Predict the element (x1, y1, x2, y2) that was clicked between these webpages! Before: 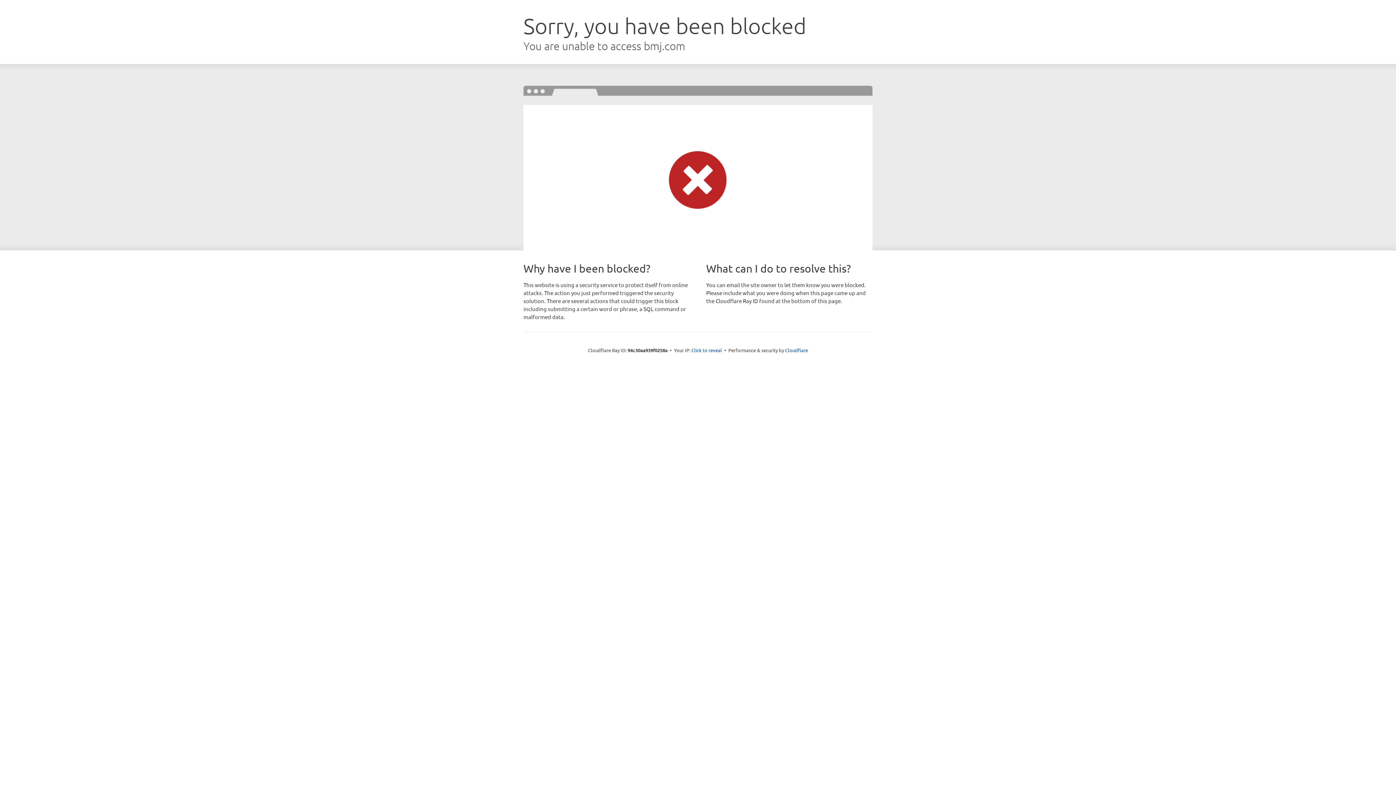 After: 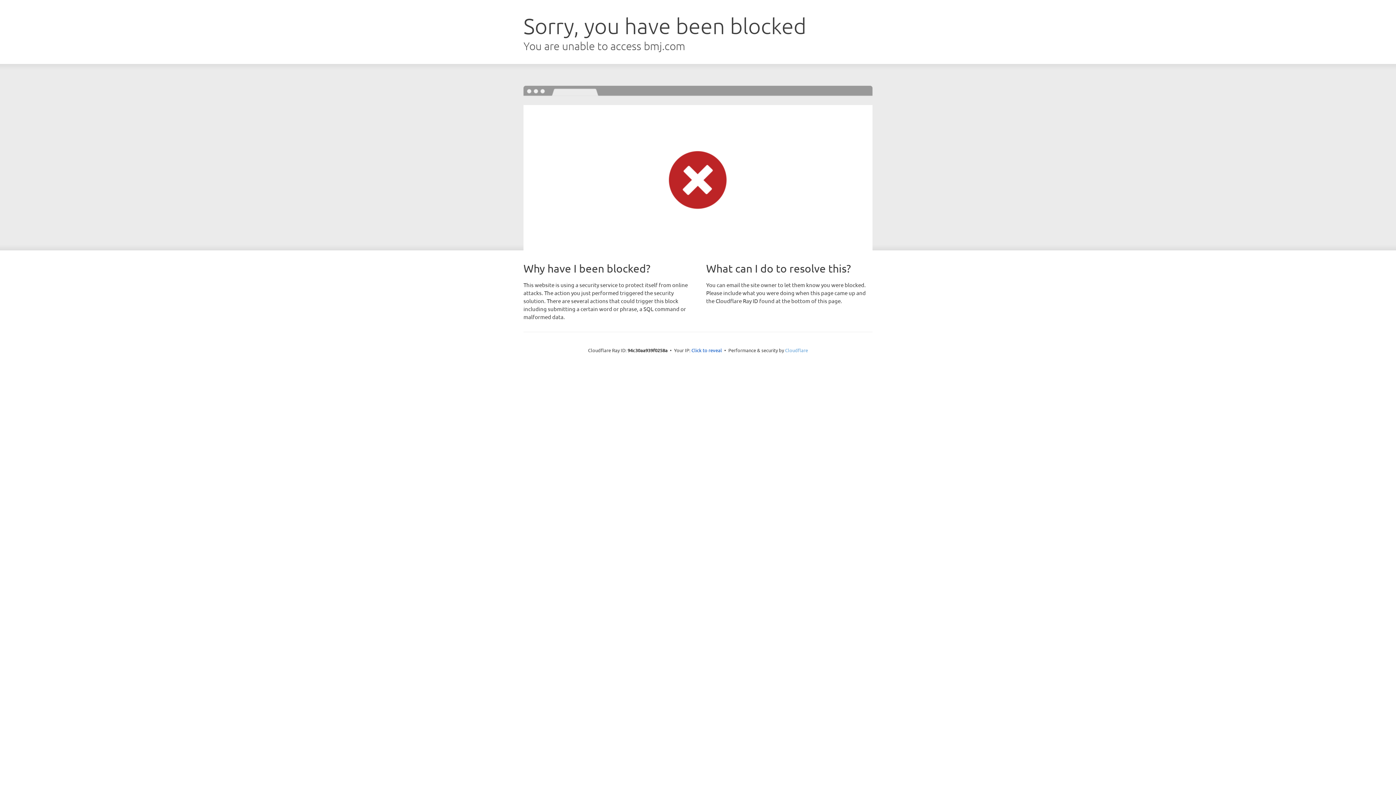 Action: bbox: (785, 347, 808, 353) label: Cloudflare